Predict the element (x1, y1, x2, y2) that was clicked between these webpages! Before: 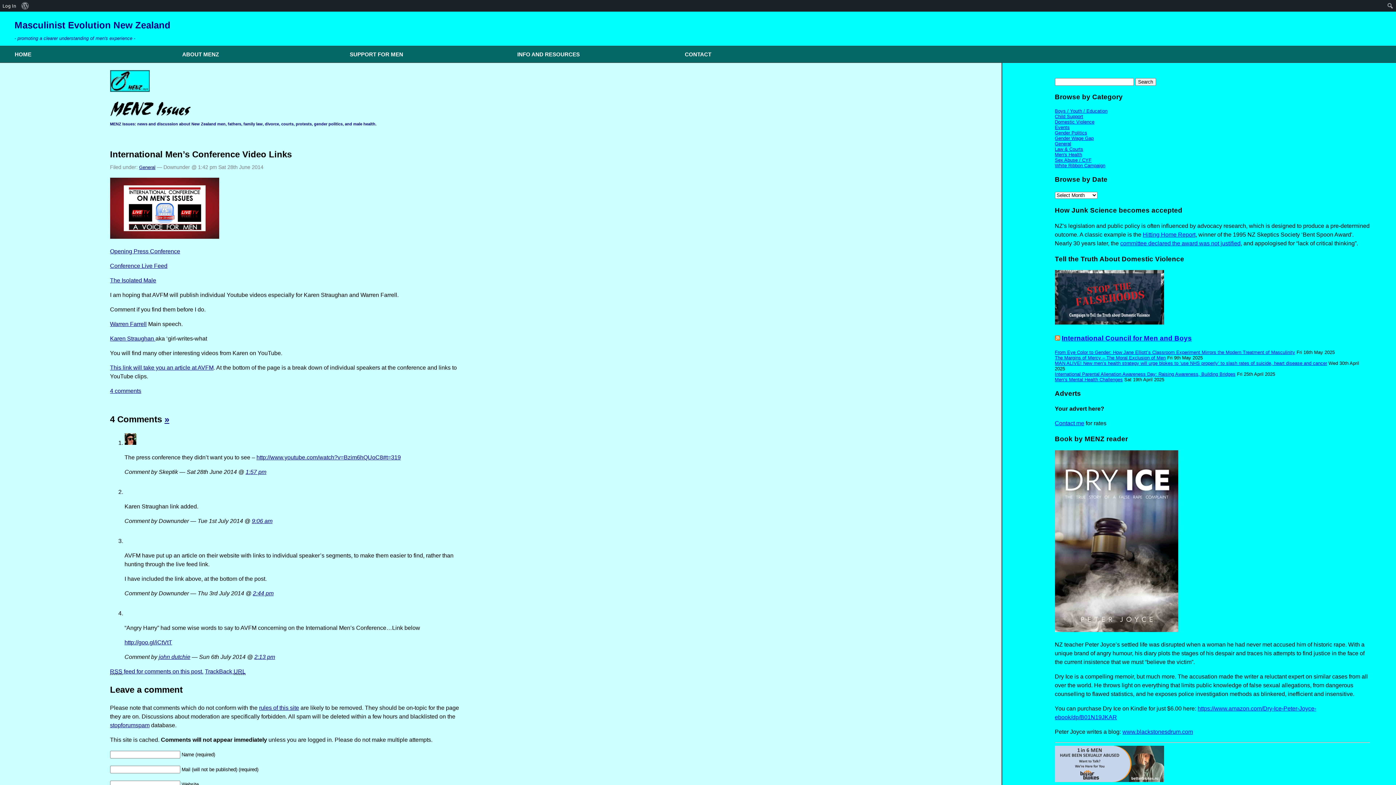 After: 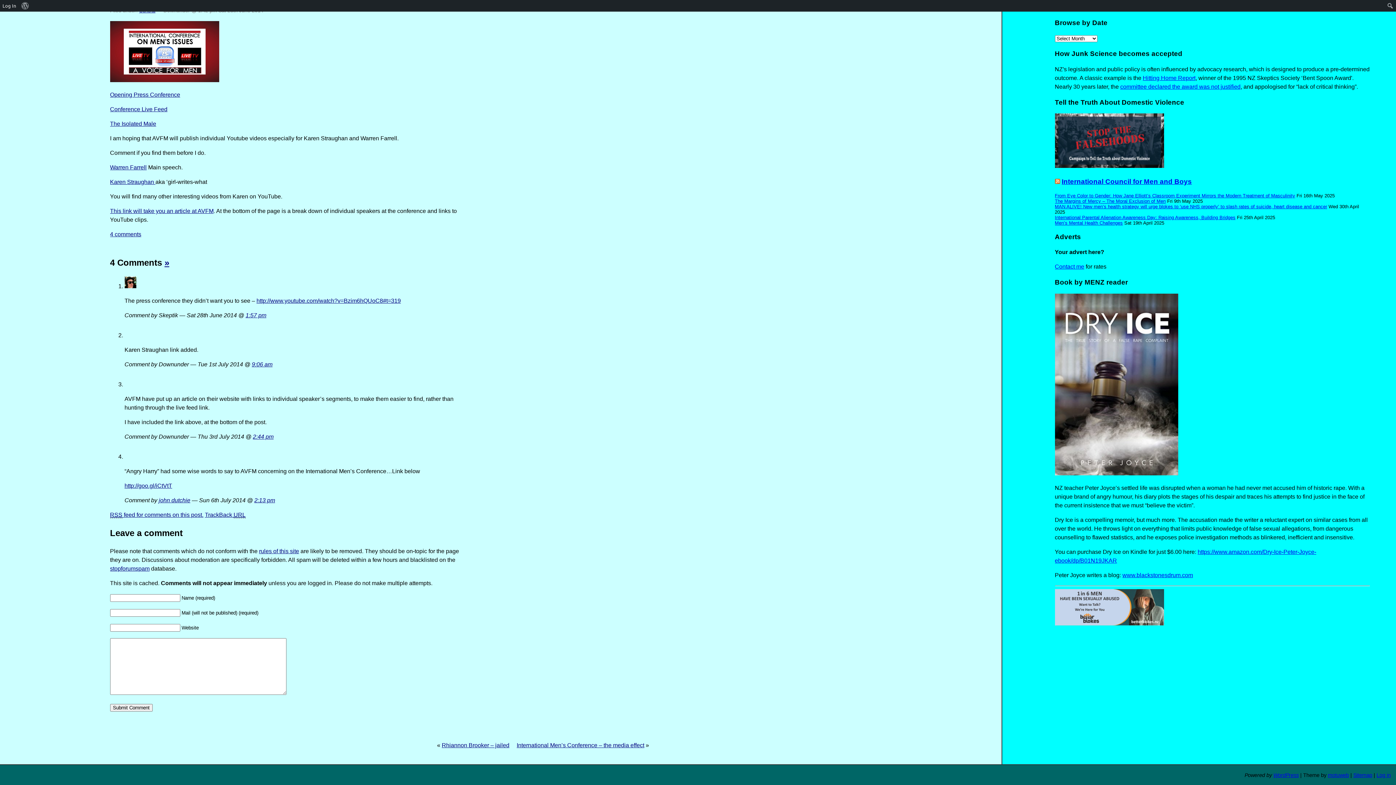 Action: bbox: (252, 590, 273, 596) label: 2:44 pm